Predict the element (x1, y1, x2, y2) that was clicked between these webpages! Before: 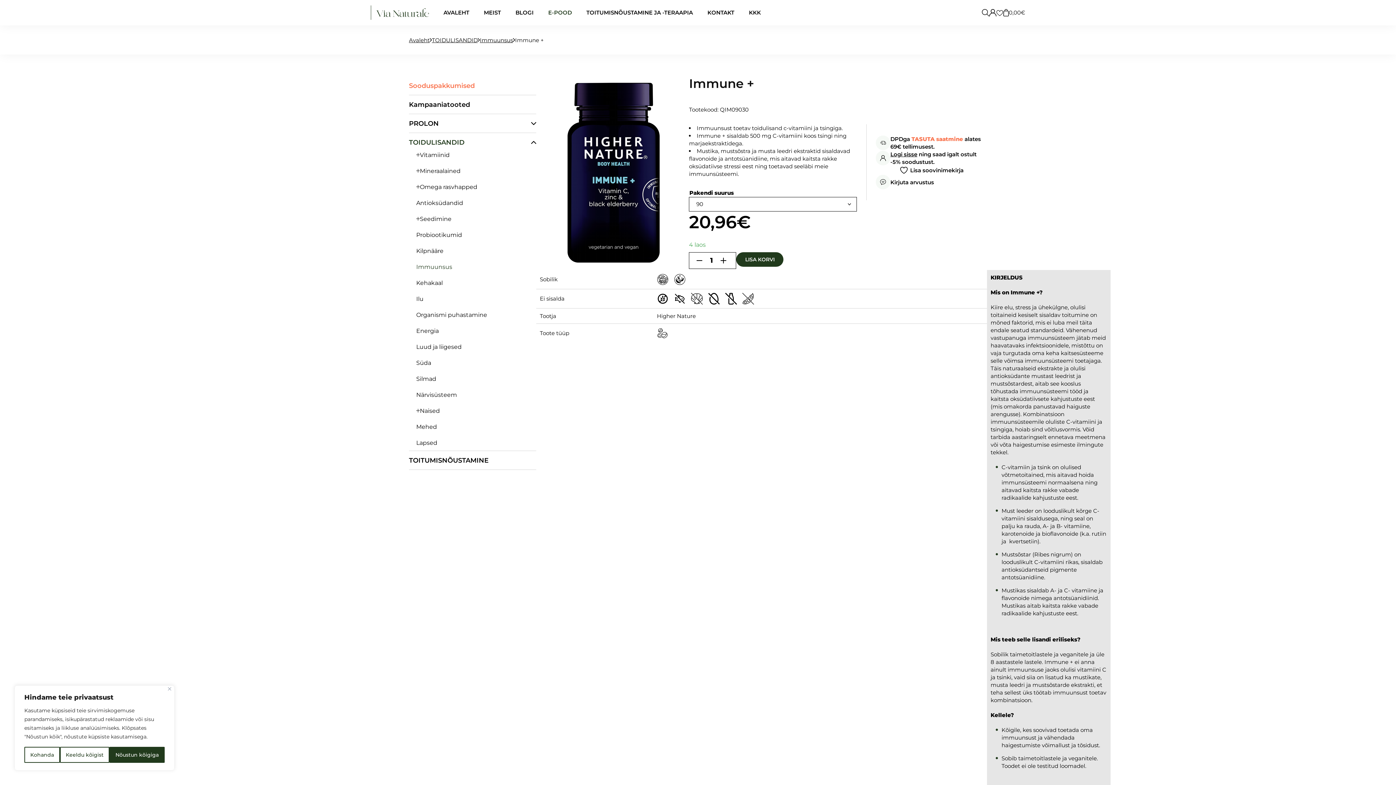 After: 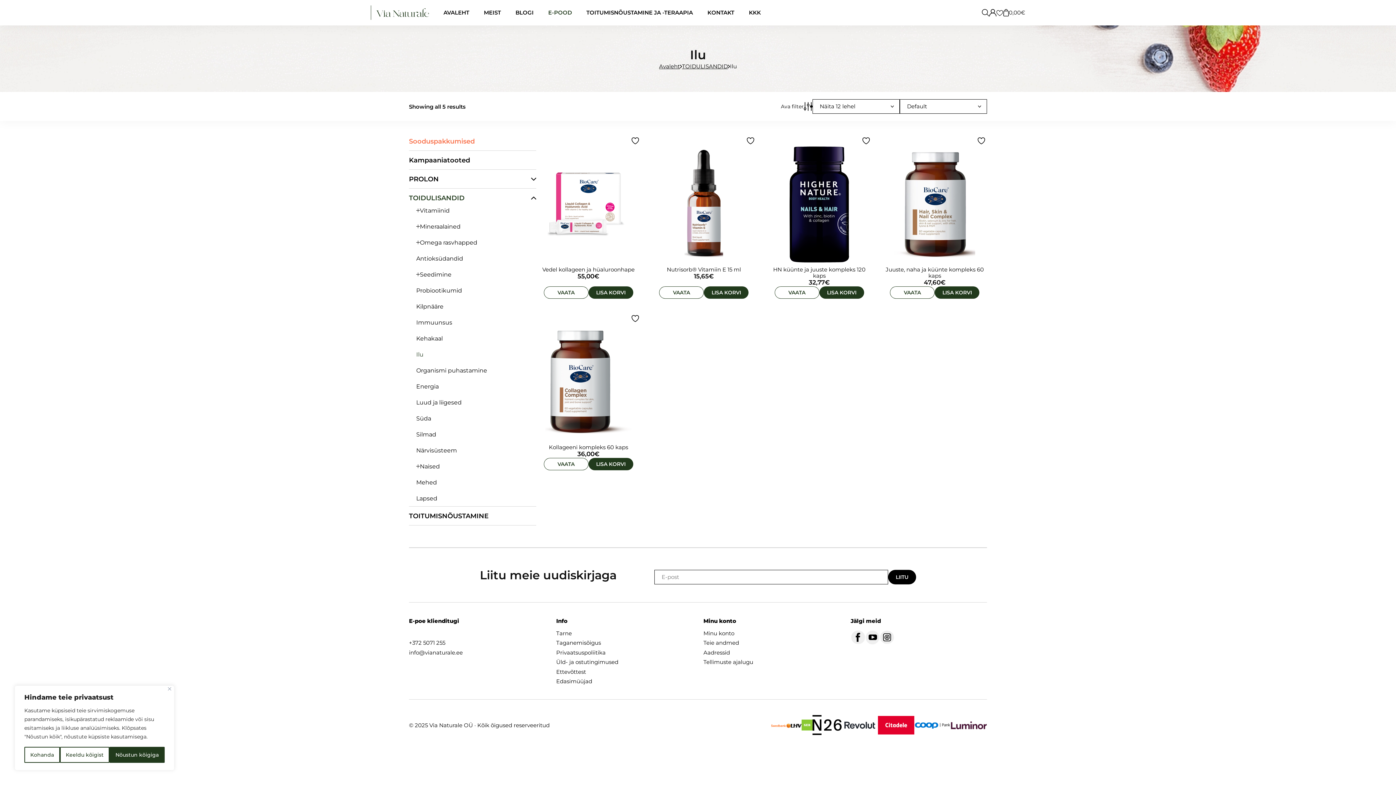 Action: label: Ilu bbox: (416, 290, 543, 306)